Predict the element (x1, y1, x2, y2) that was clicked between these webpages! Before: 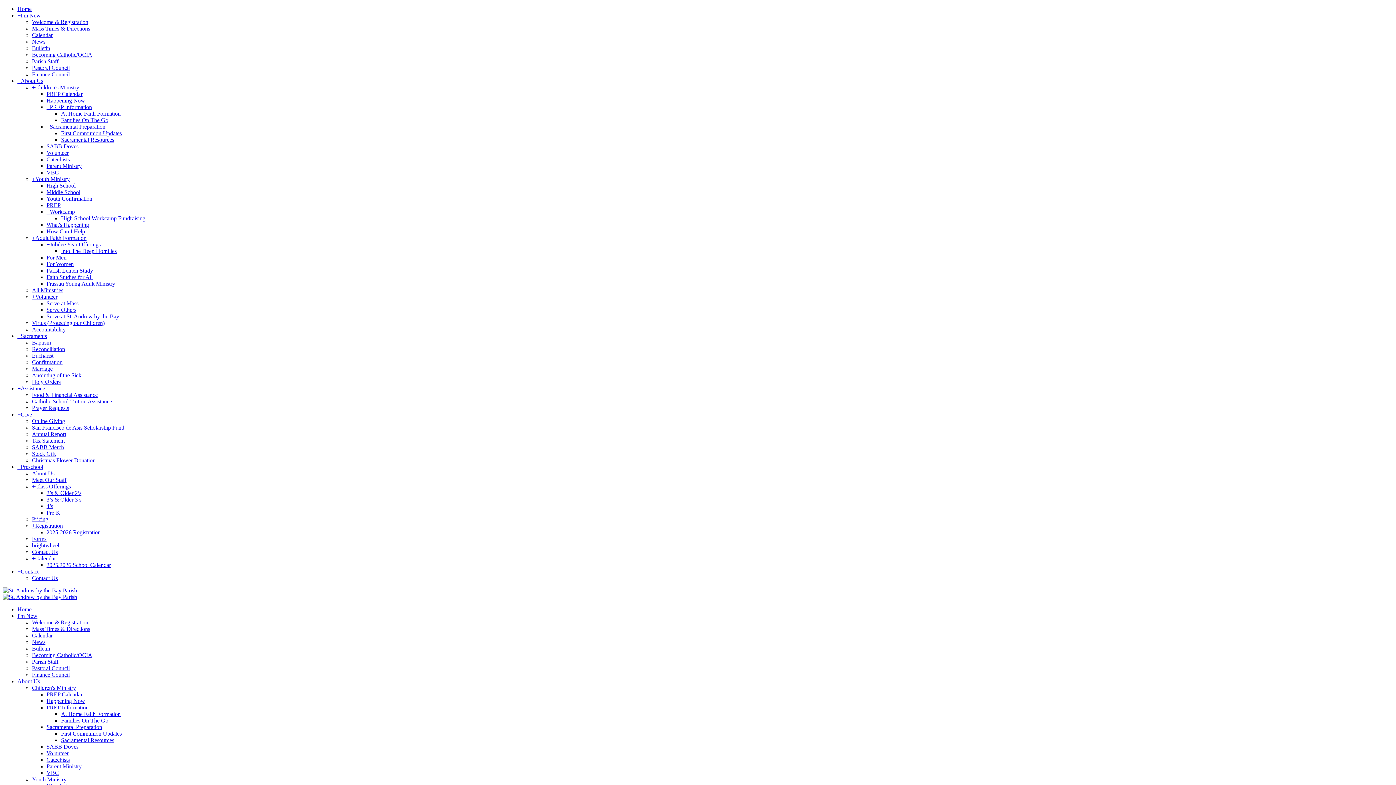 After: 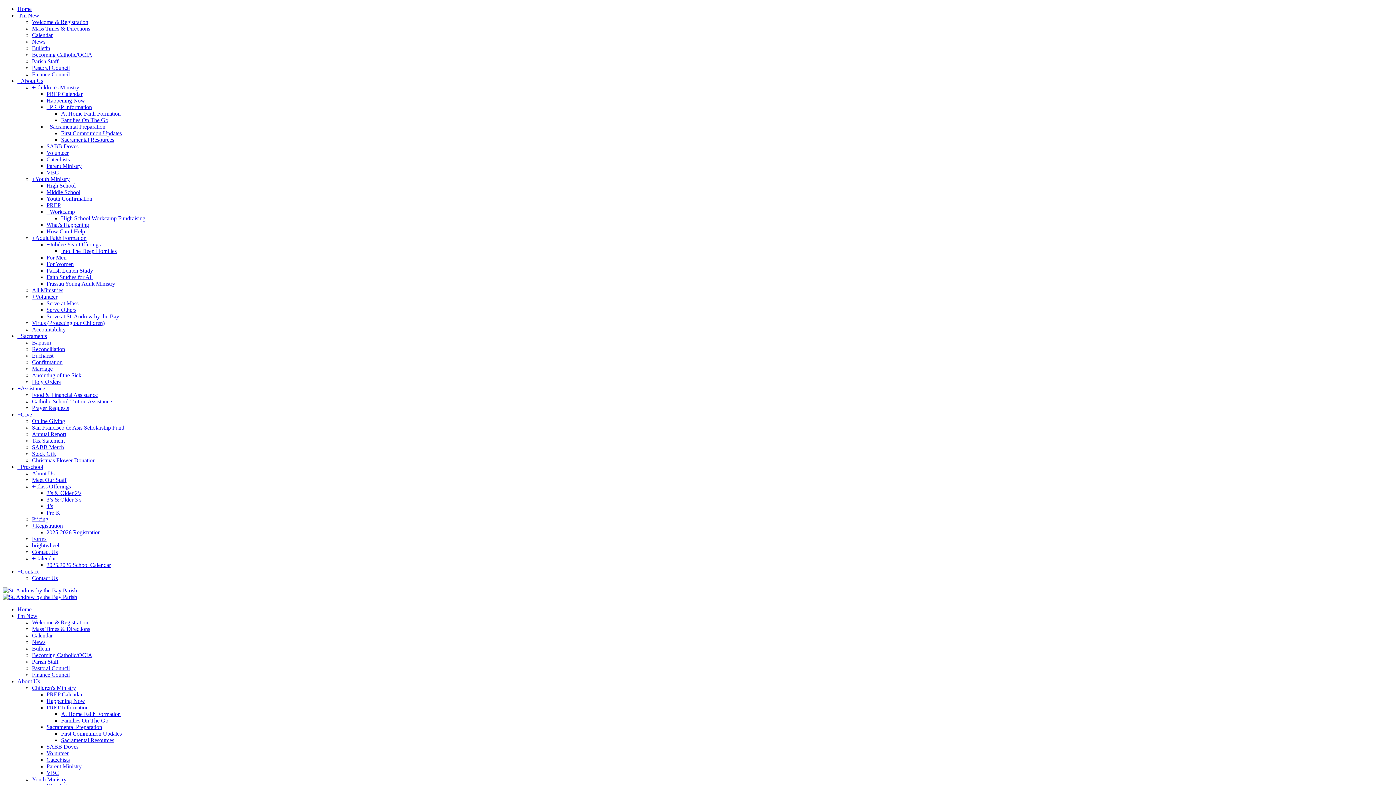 Action: label: Calendar bbox: (32, 32, 52, 38)